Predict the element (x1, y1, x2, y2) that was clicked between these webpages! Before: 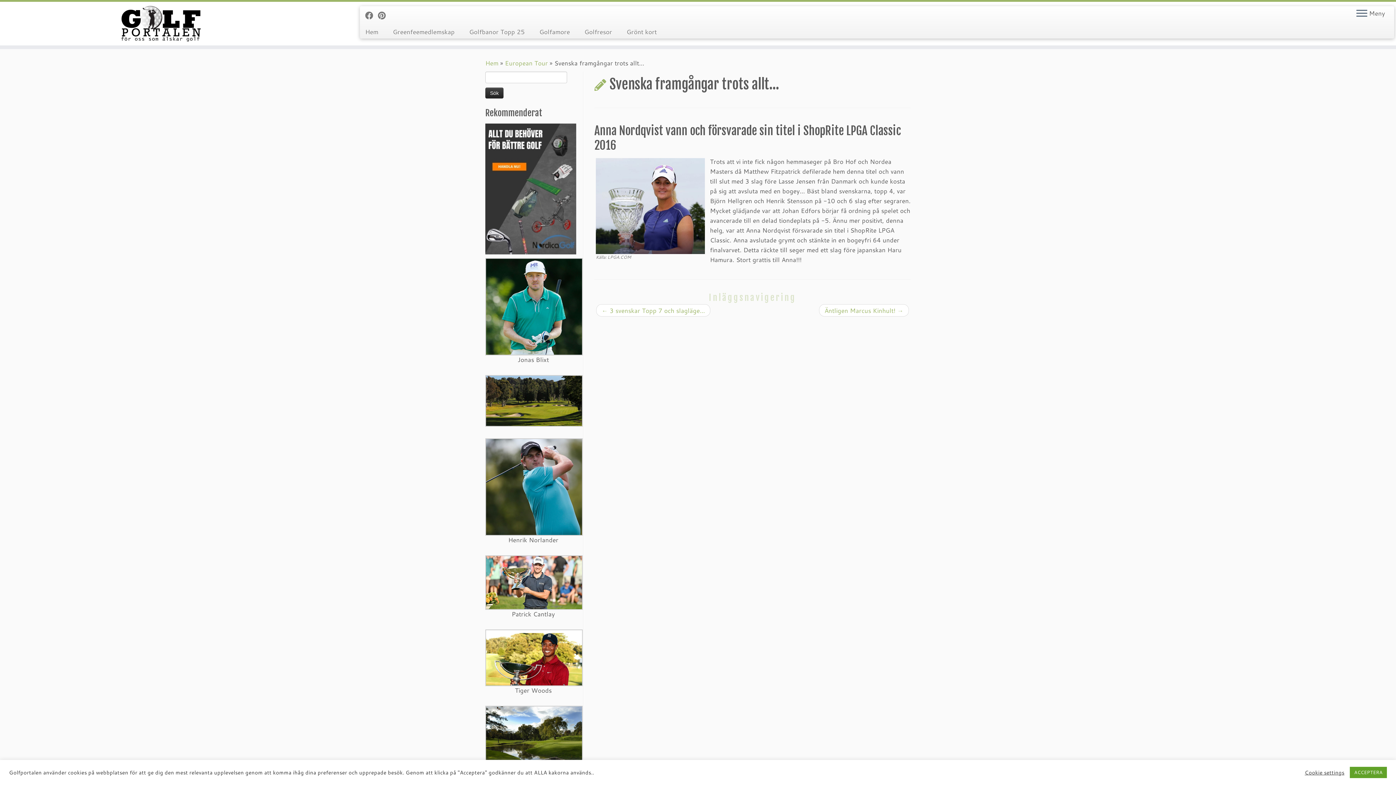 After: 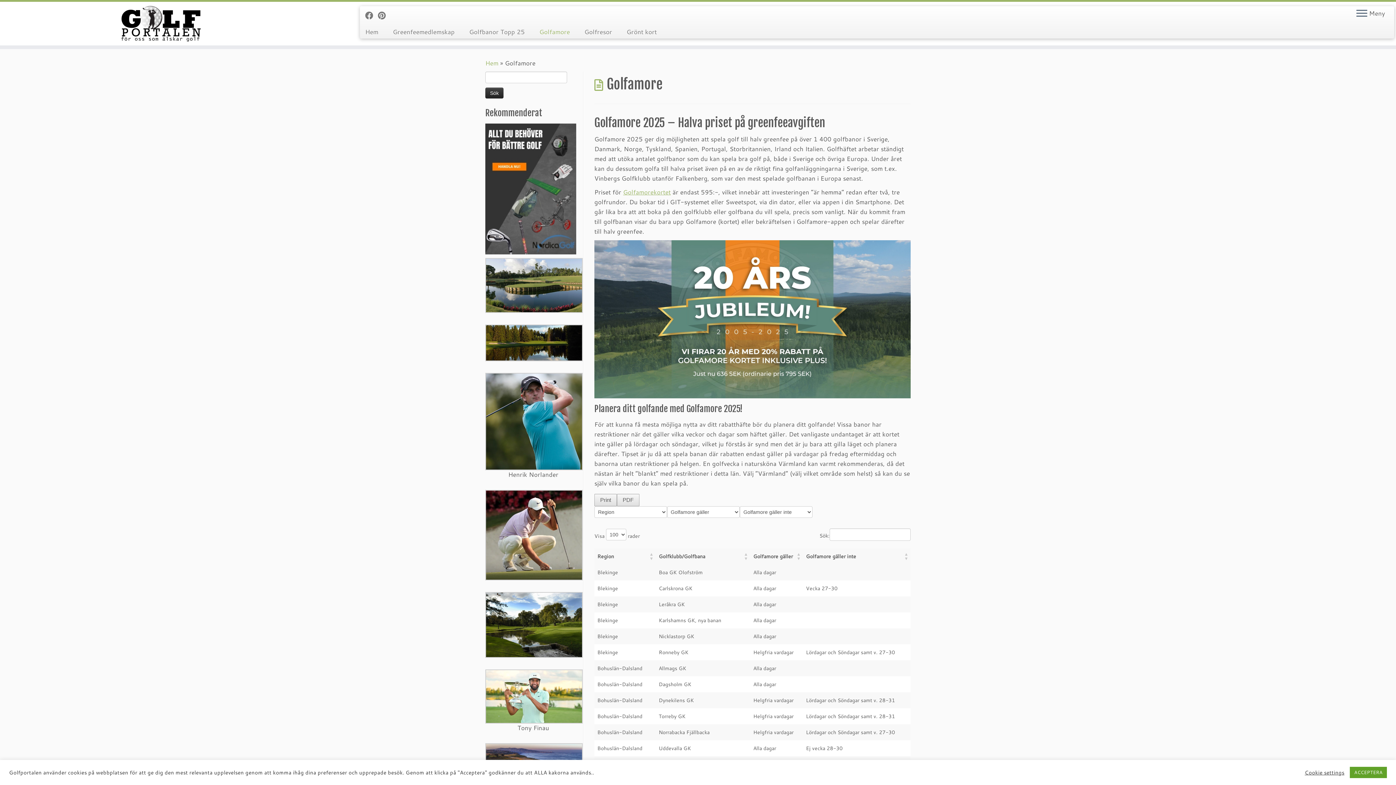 Action: label: Golfamore bbox: (532, 25, 577, 38)